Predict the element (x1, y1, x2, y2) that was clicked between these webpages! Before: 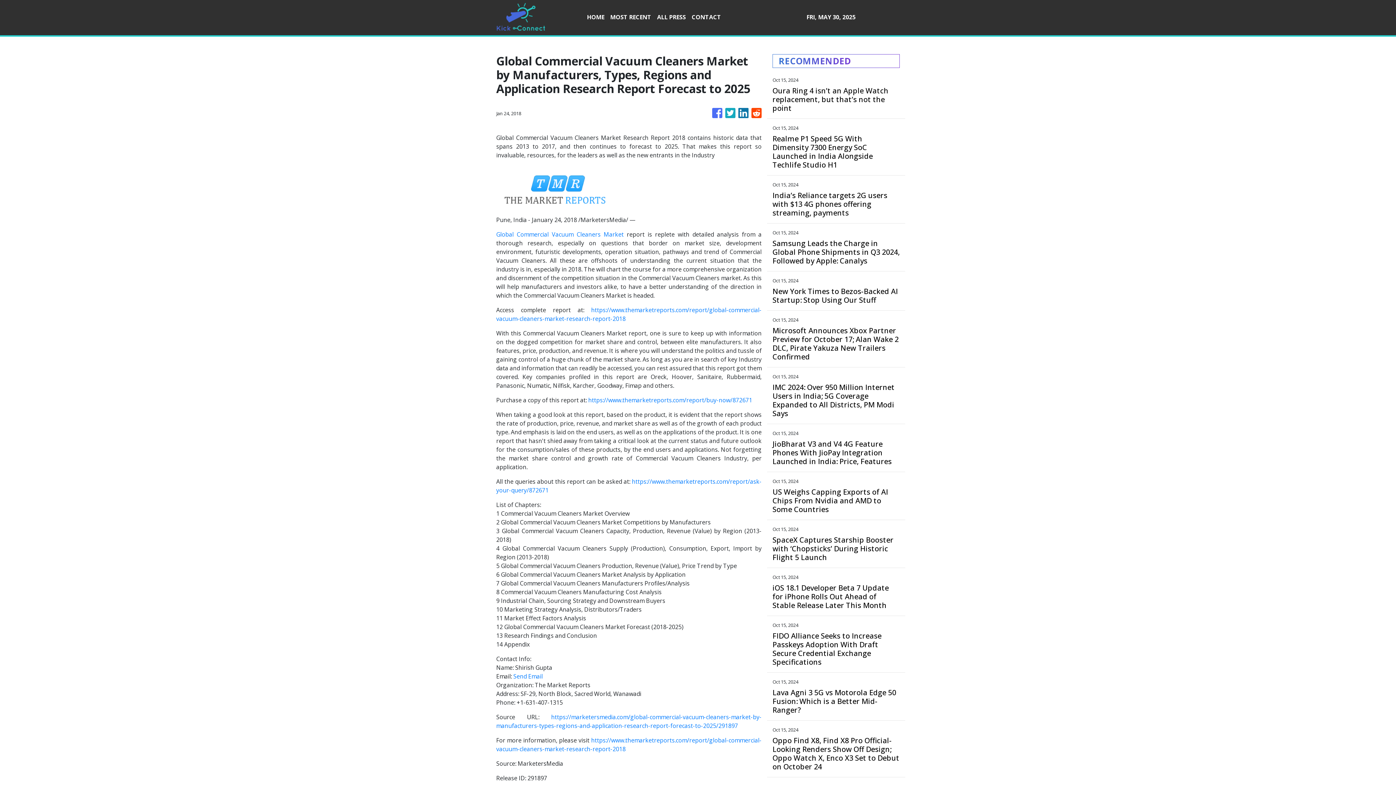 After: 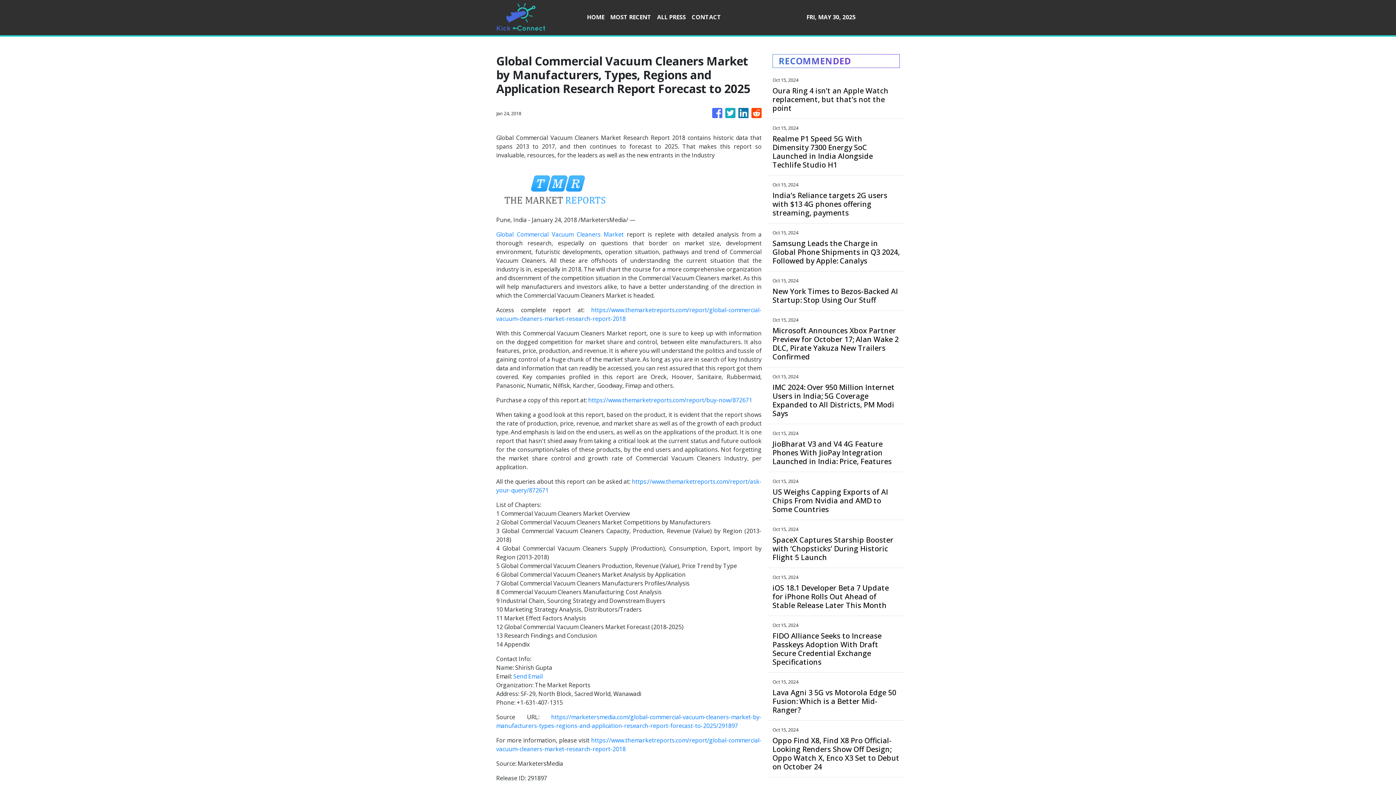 Action: bbox: (513, 672, 542, 680) label: Send Email